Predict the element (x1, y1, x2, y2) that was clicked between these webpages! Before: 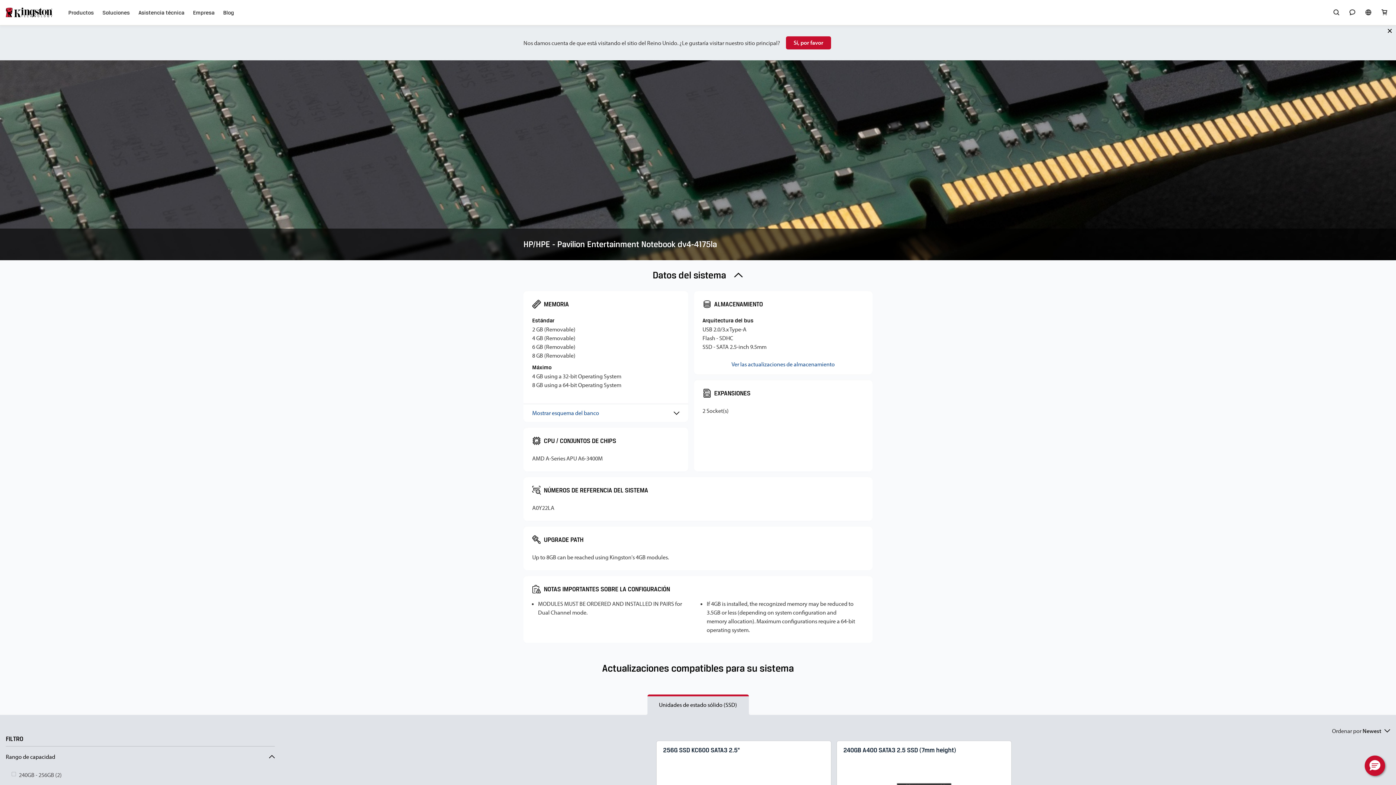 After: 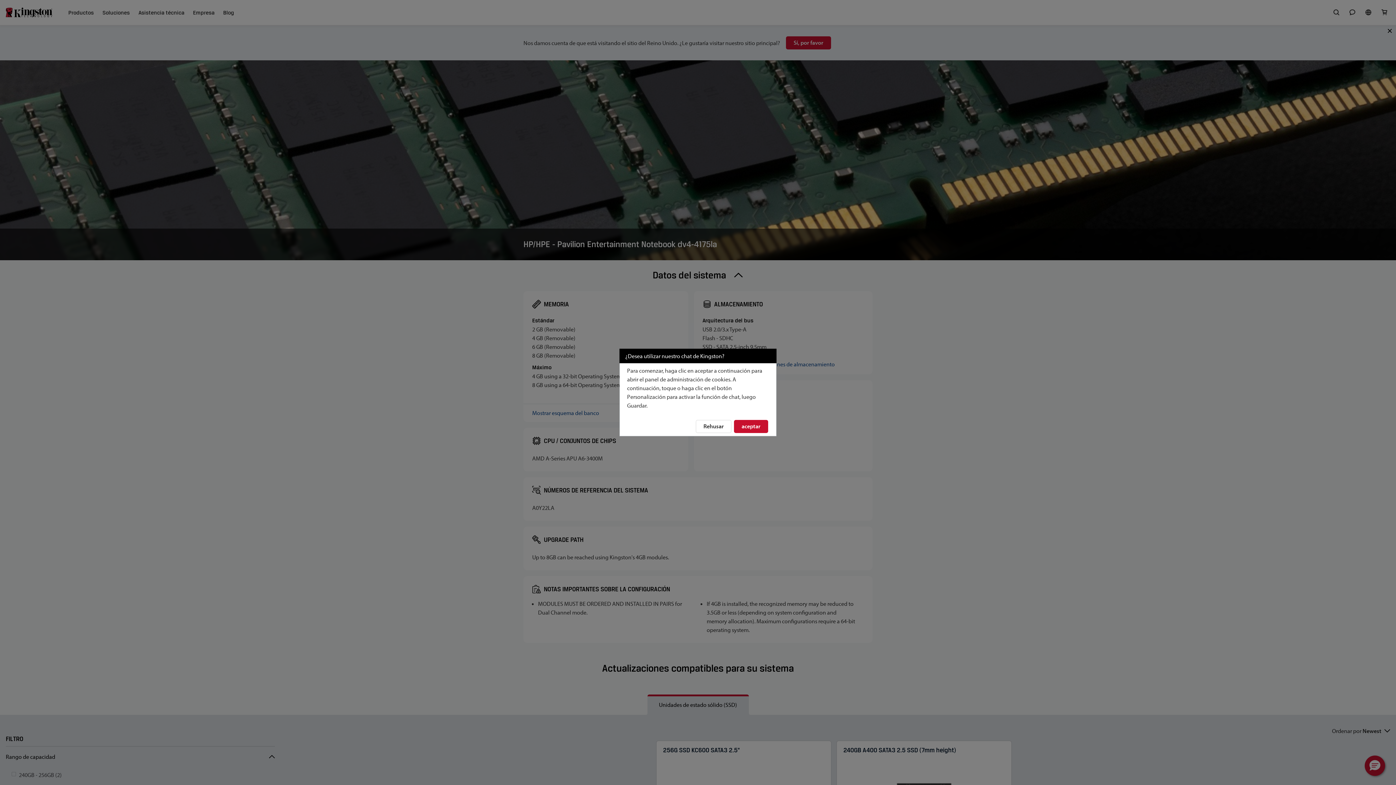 Action: label: Chat en vivo bbox: (1344, 0, 1360, 25)